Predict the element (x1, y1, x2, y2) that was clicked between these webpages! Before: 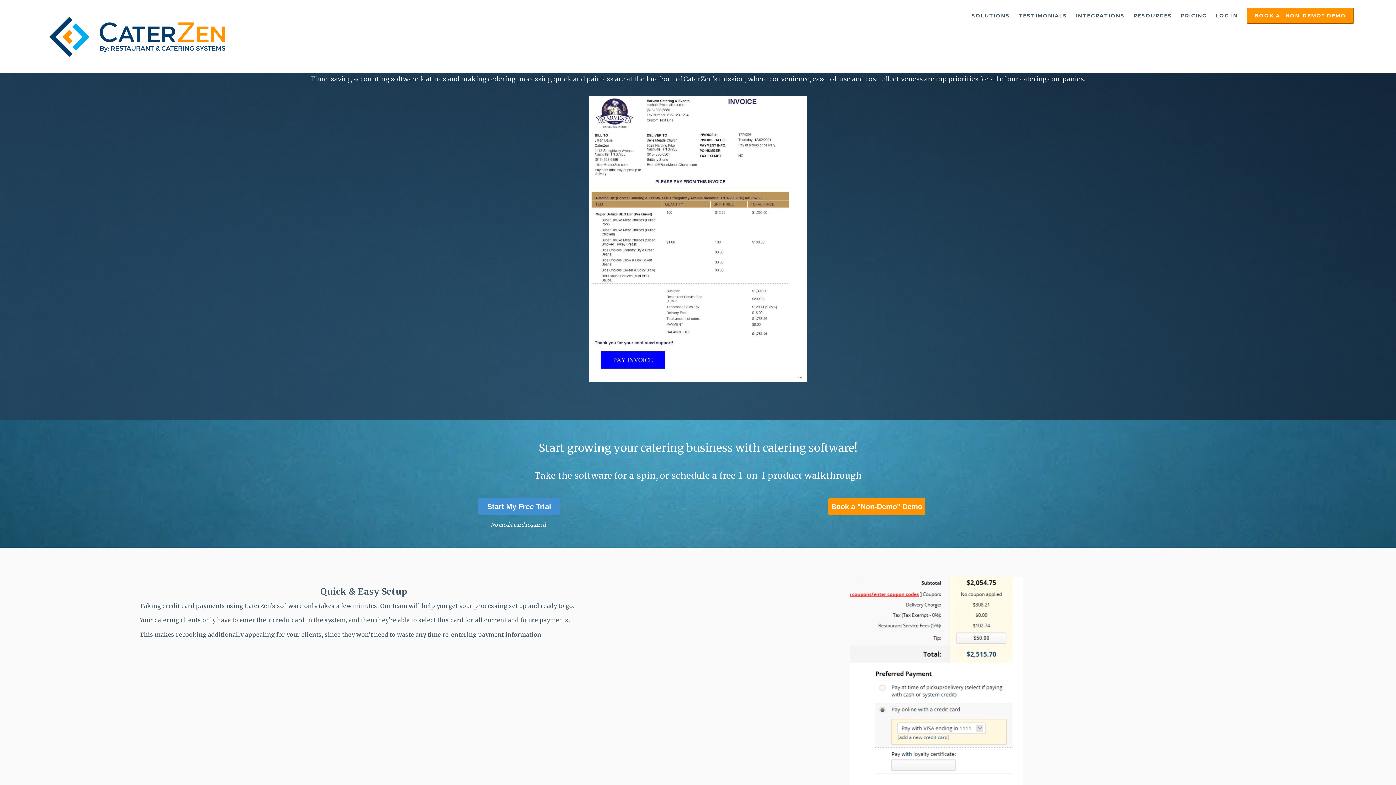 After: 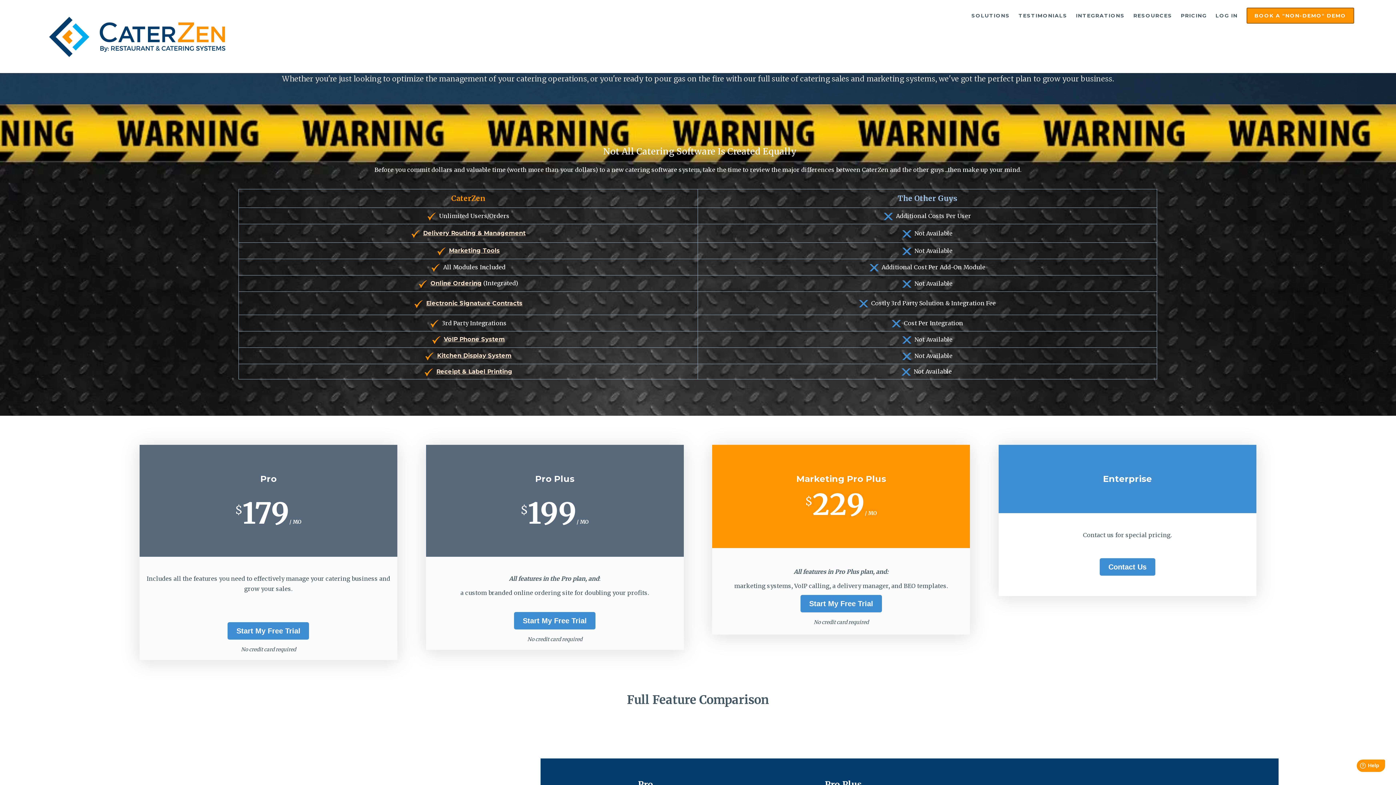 Action: bbox: (1177, 8, 1210, 22) label: PRICING